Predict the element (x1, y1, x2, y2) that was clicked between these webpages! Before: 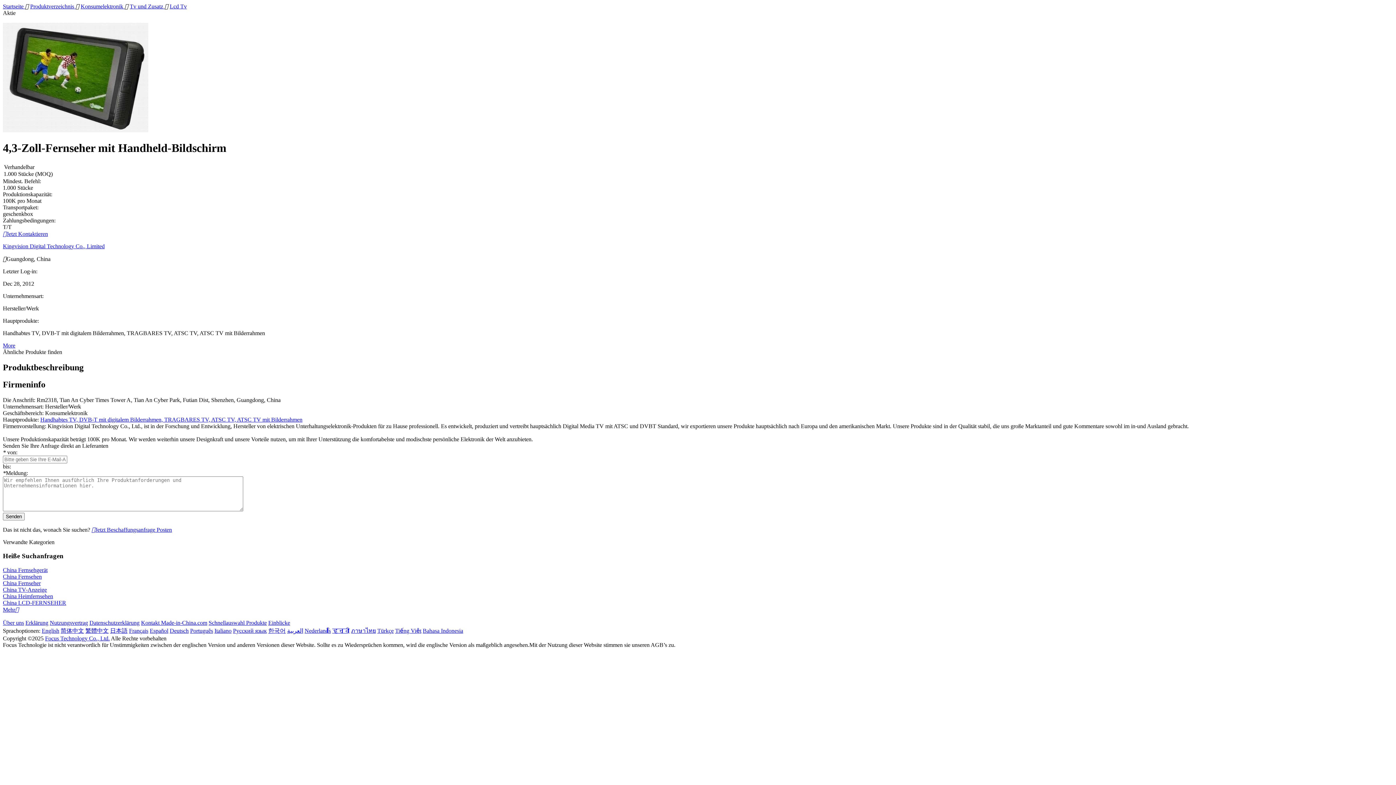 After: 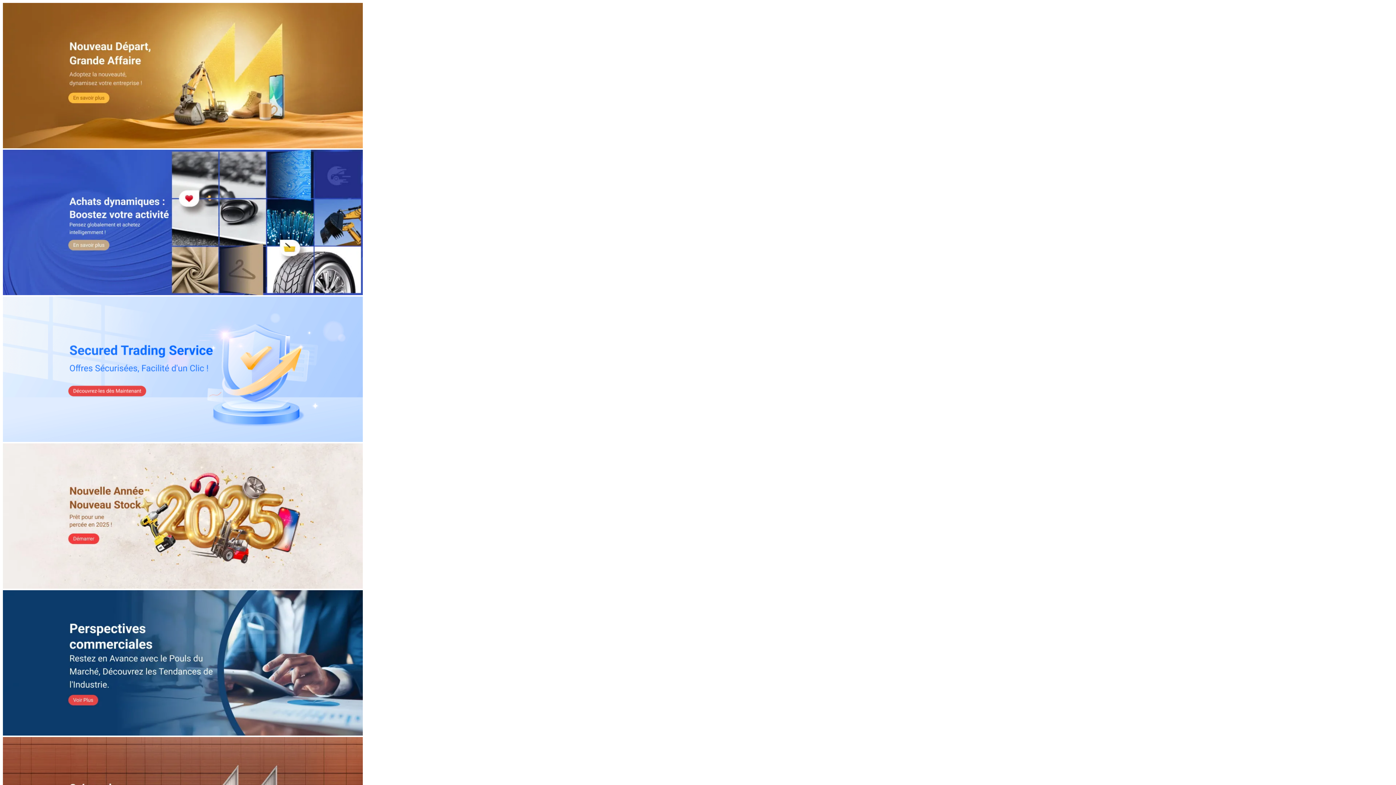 Action: bbox: (129, 628, 148, 634) label: Français